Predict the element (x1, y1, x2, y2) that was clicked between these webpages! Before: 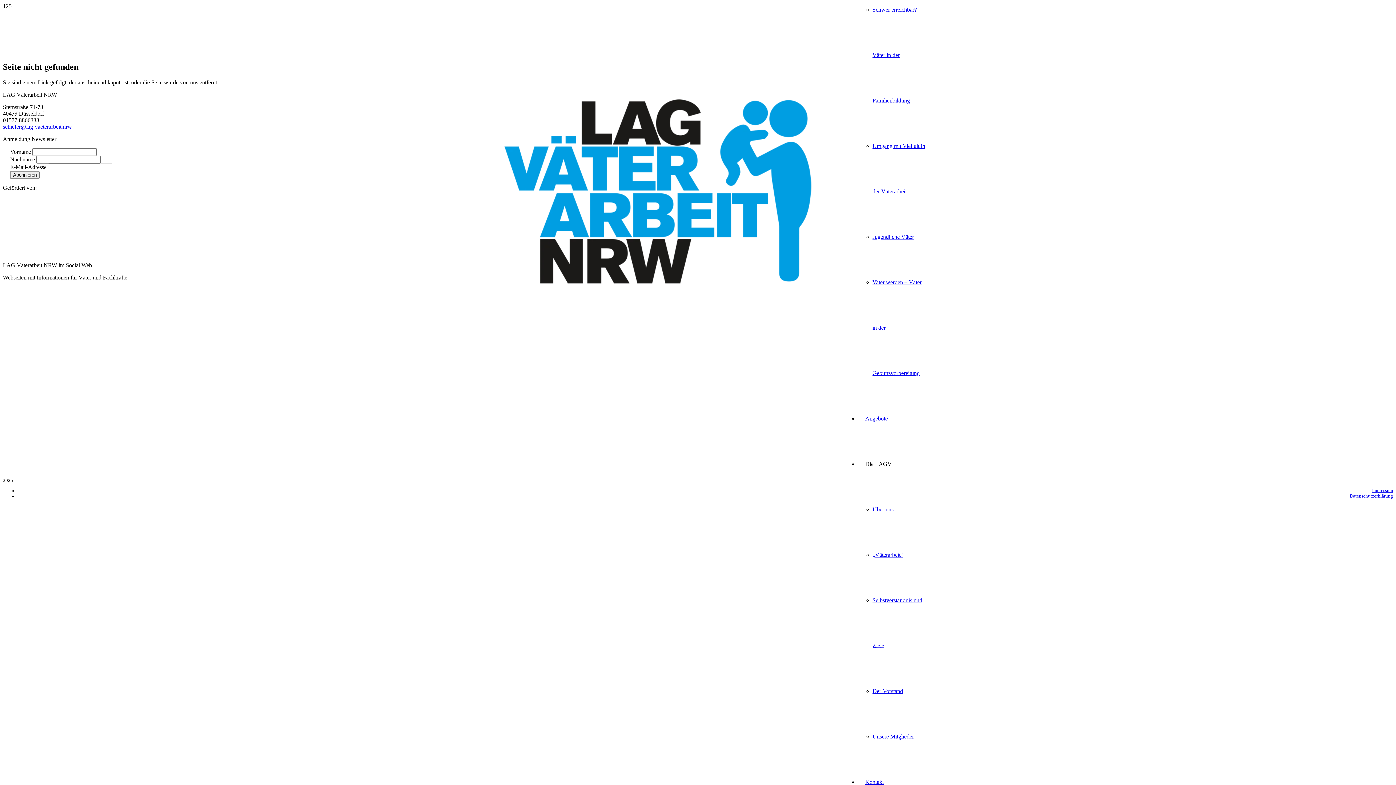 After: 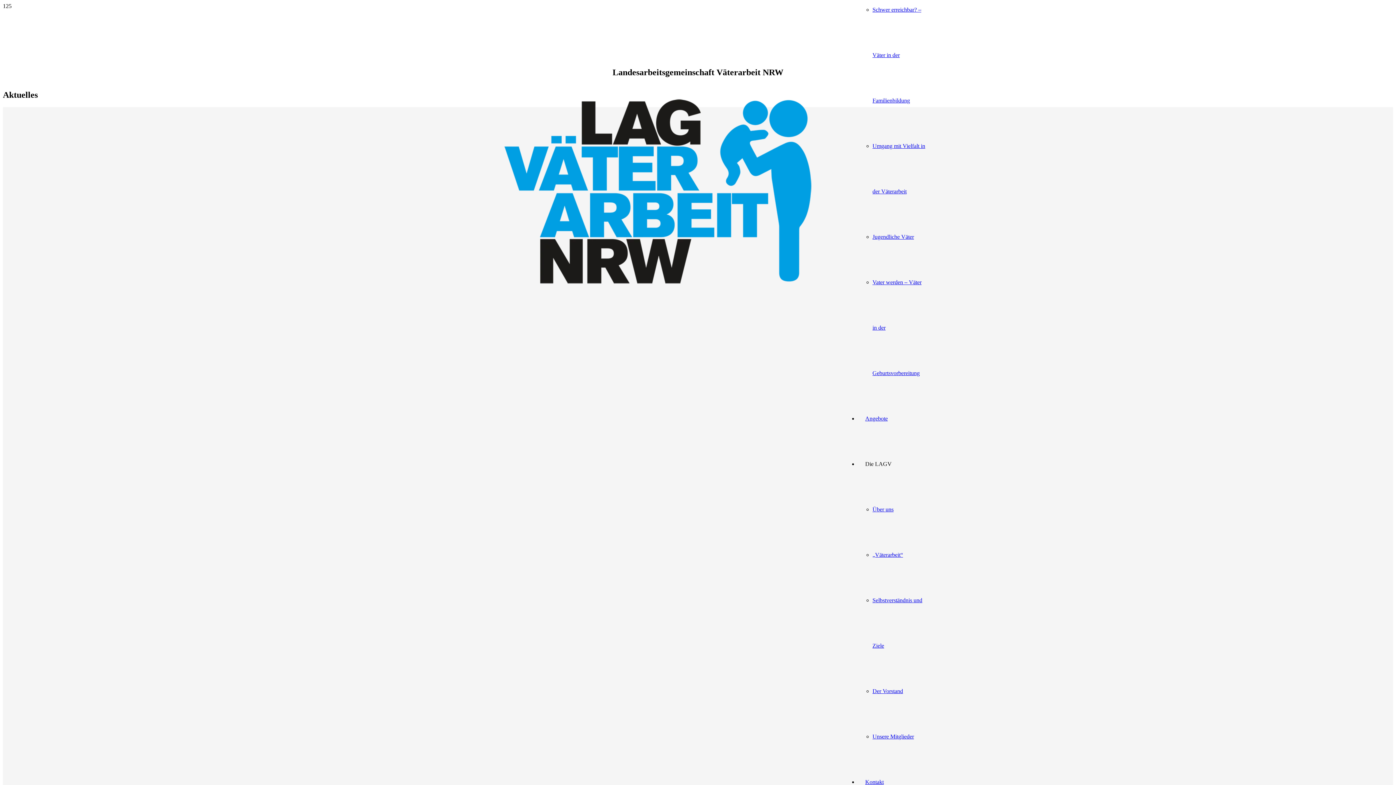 Action: bbox: (480, 368, 843, 374) label: logo